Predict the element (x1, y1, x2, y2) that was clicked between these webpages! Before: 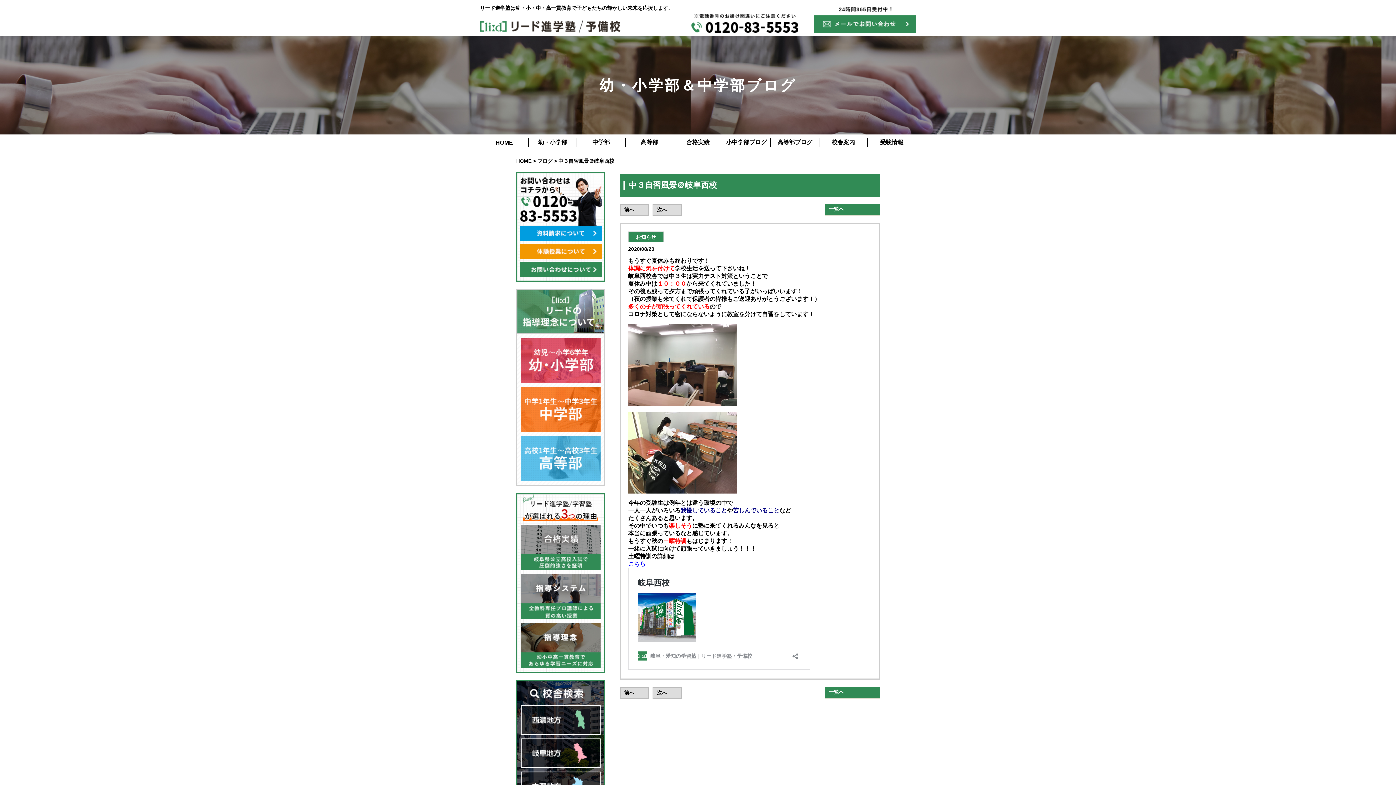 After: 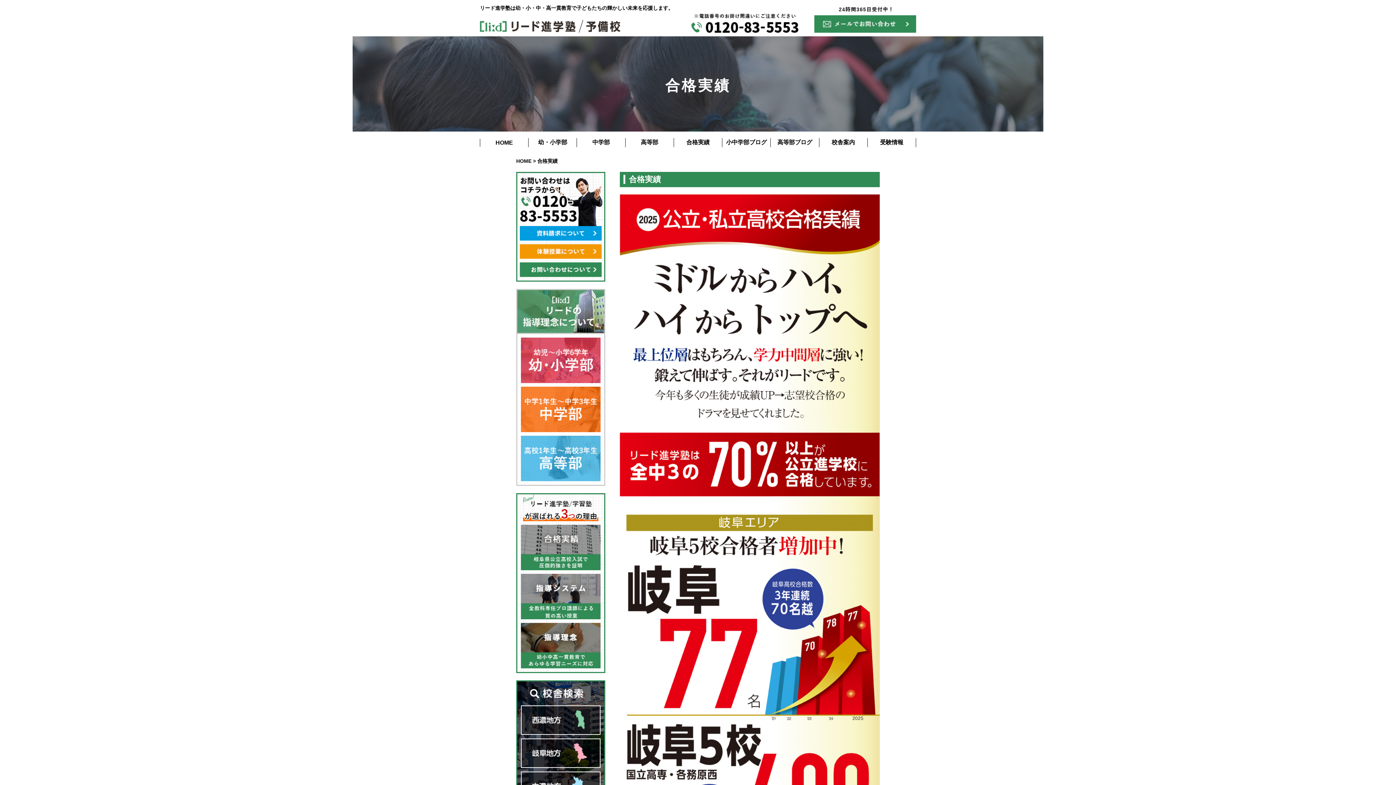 Action: bbox: (517, 525, 604, 570)